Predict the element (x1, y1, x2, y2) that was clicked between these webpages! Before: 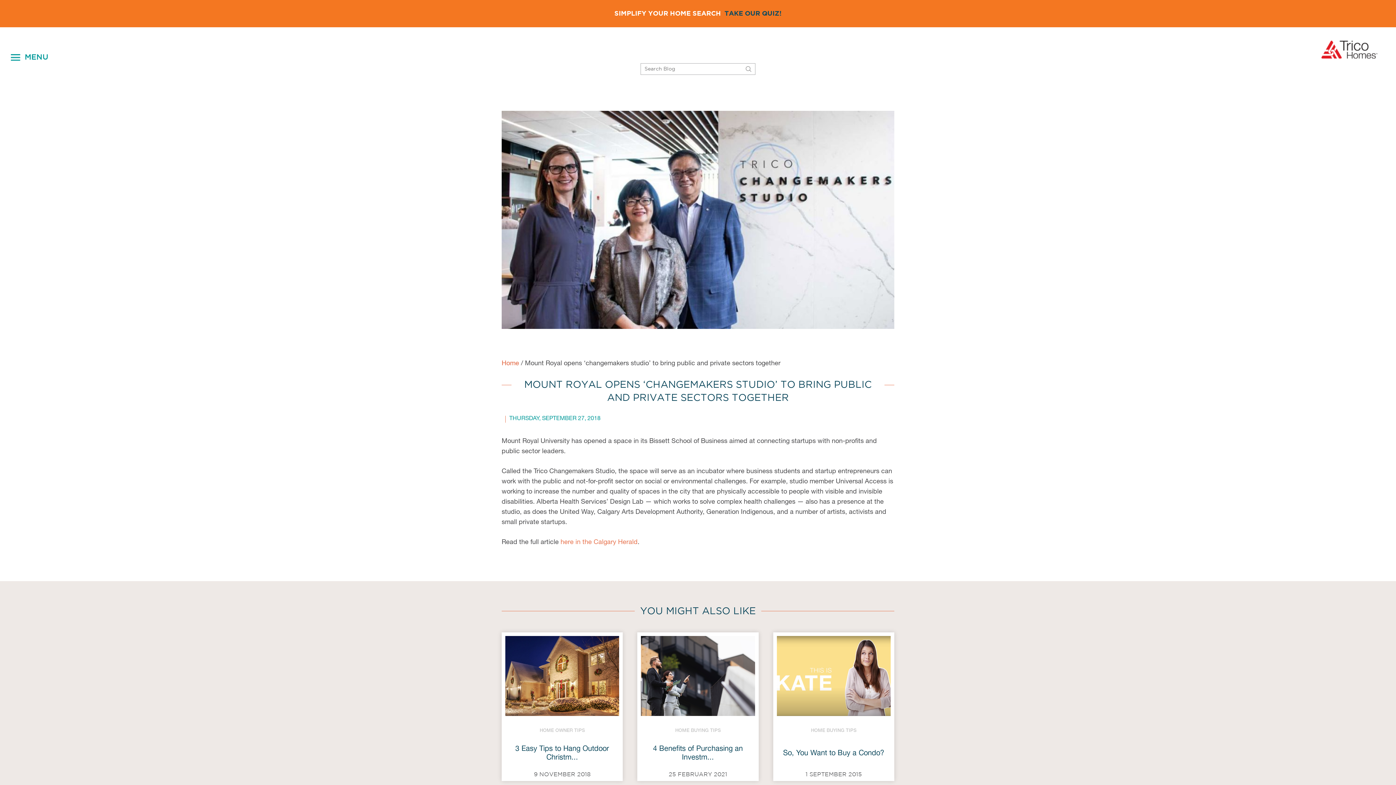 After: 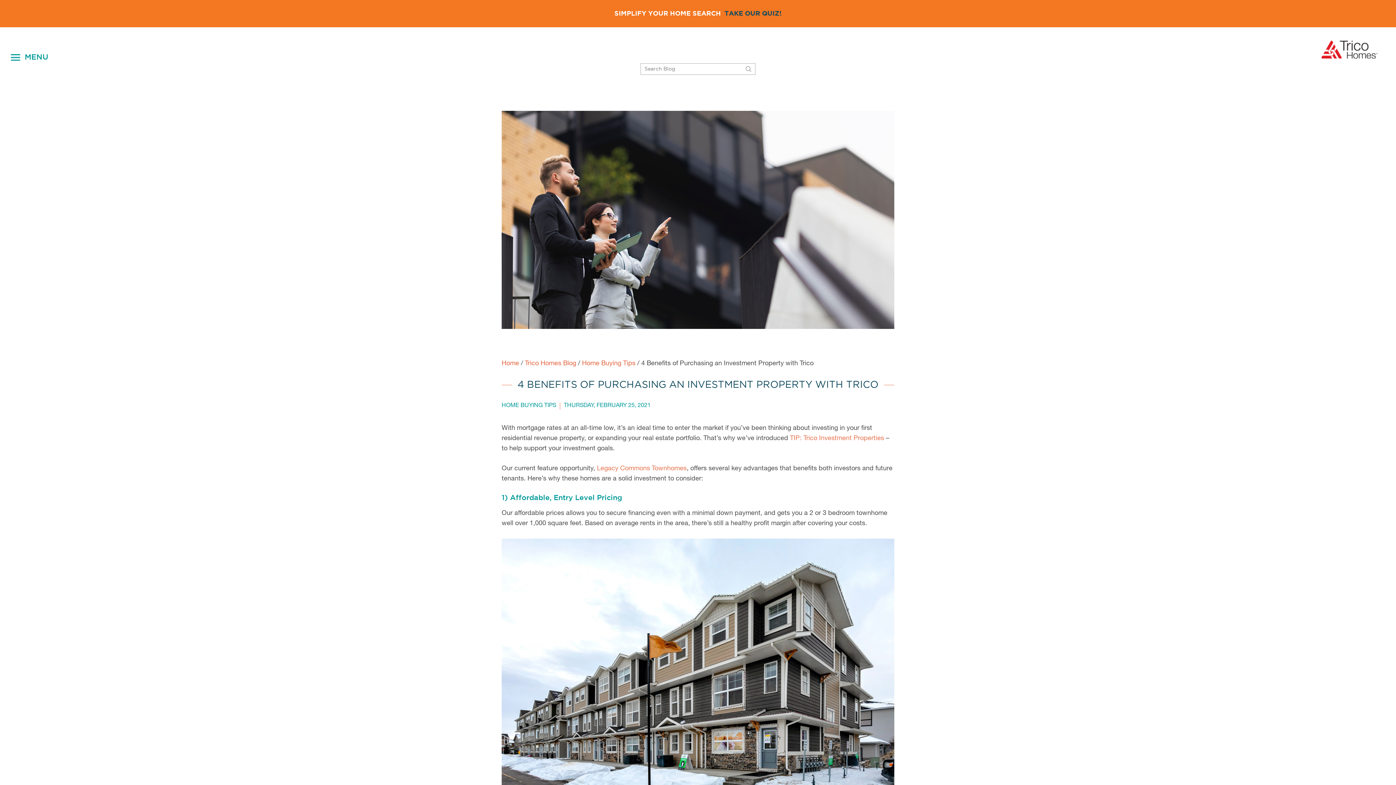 Action: label: 4 Benefits of Purchasing an Investm... bbox: (641, 741, 755, 766)